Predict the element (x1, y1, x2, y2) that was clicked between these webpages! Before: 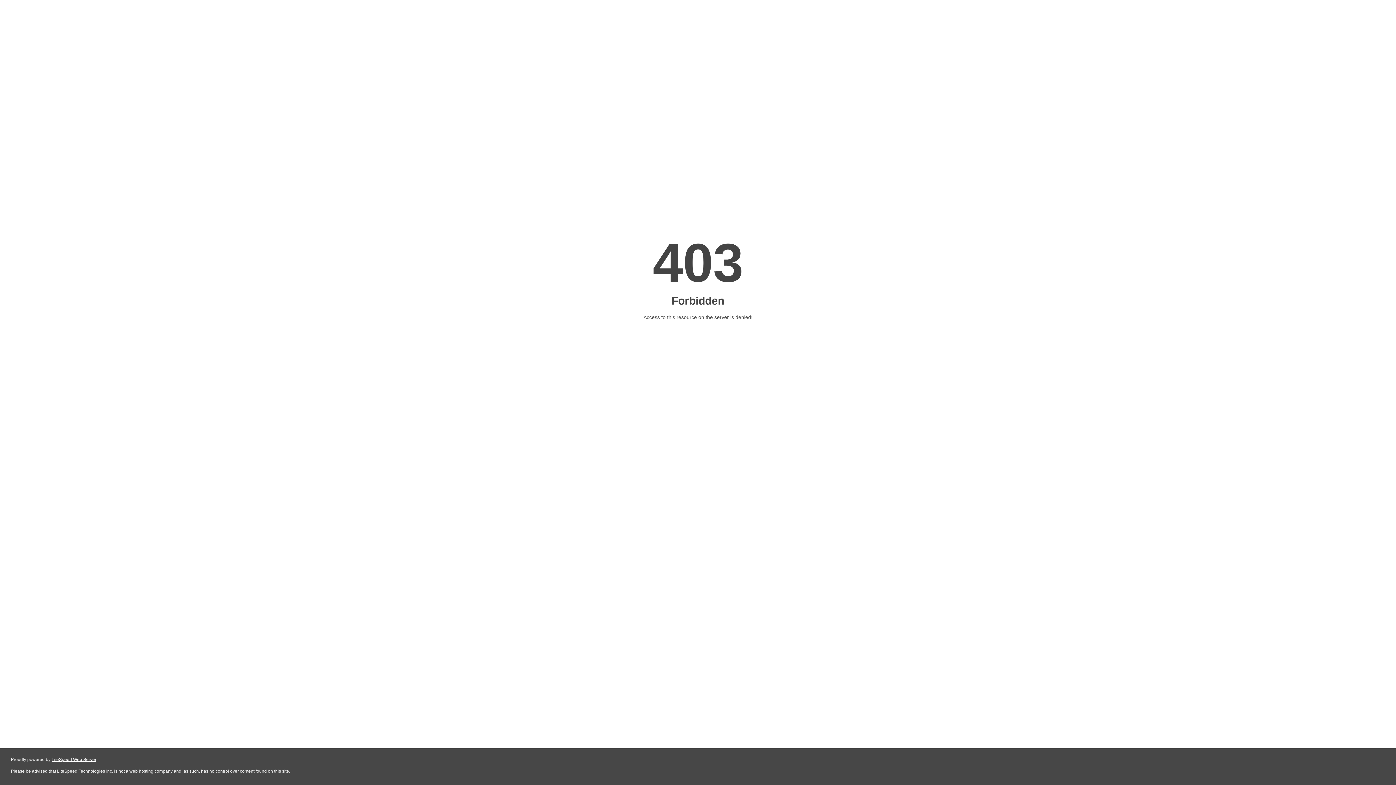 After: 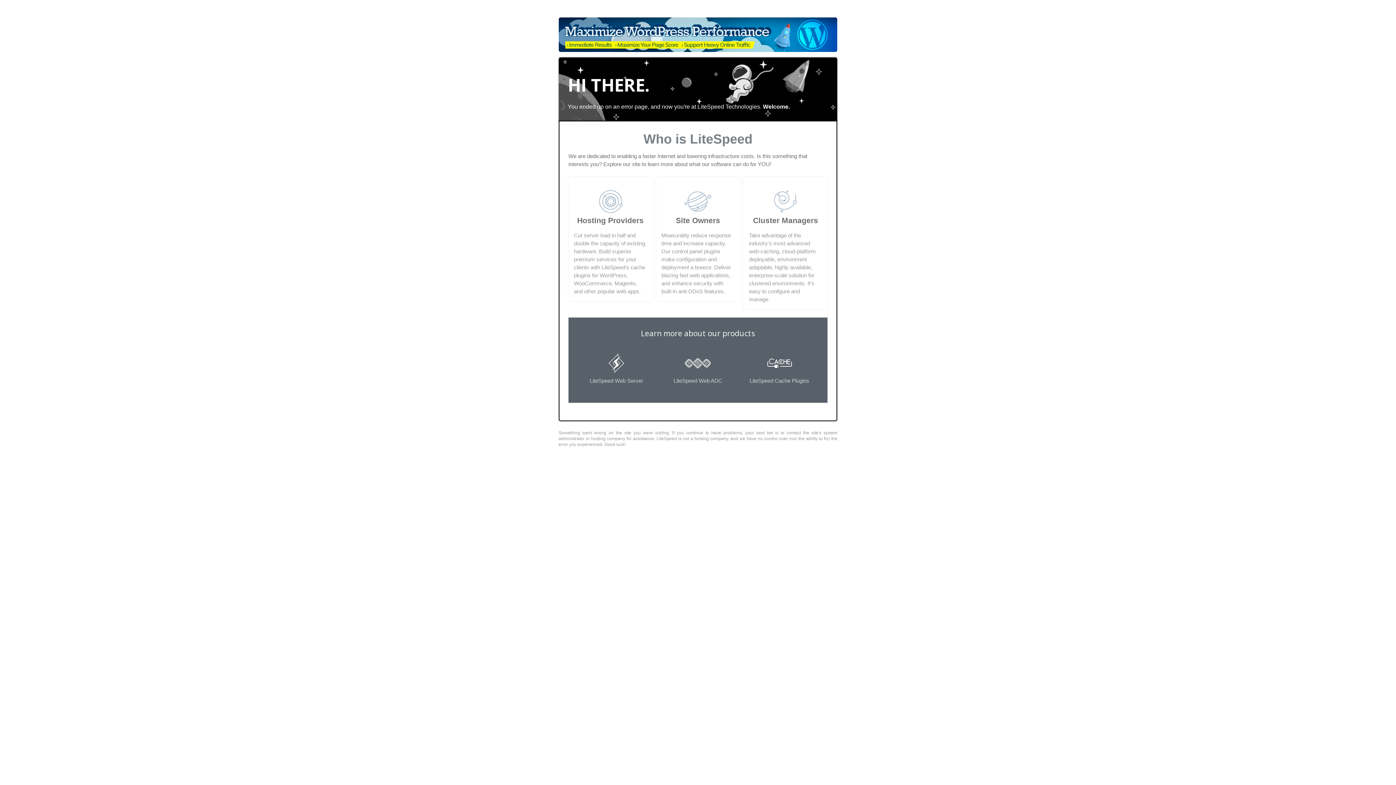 Action: label: LiteSpeed Web Server bbox: (51, 757, 96, 762)